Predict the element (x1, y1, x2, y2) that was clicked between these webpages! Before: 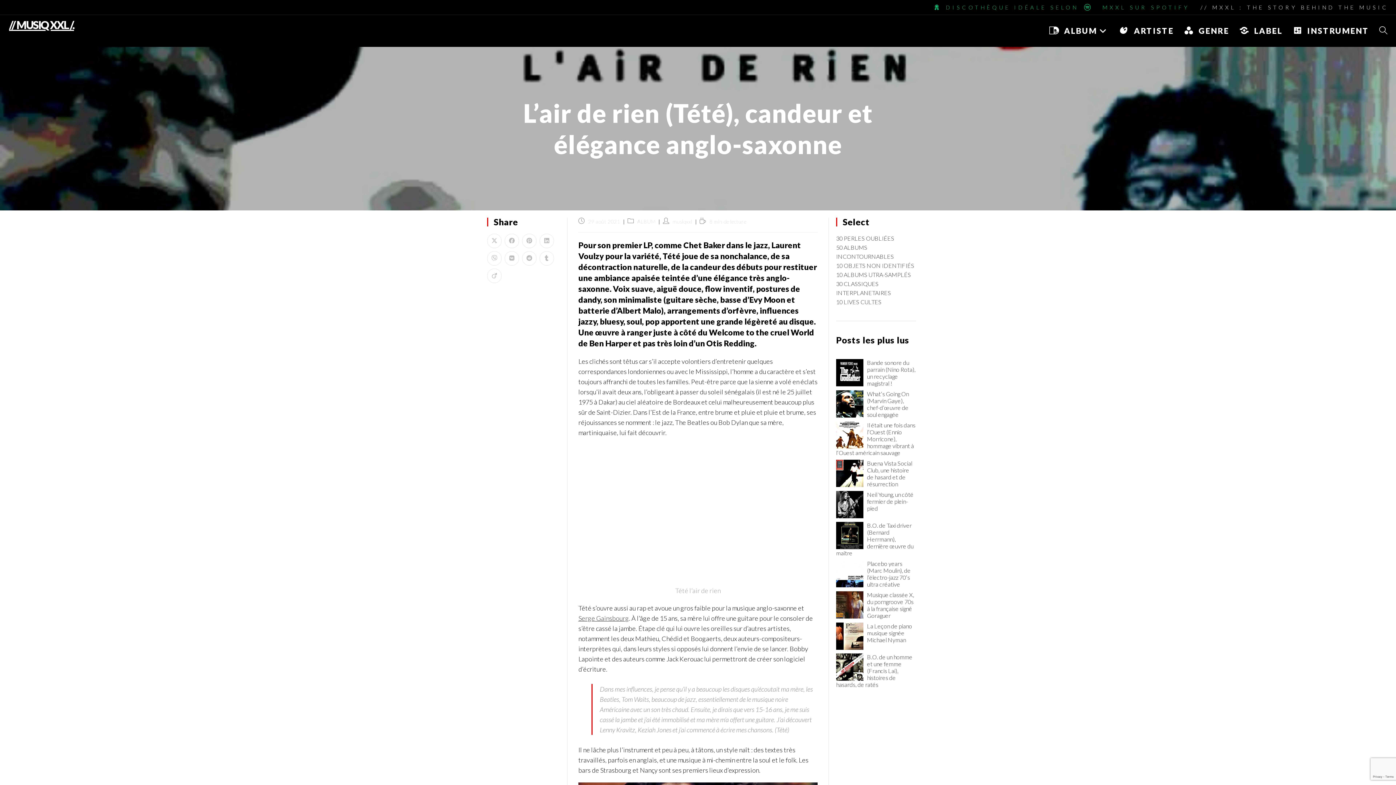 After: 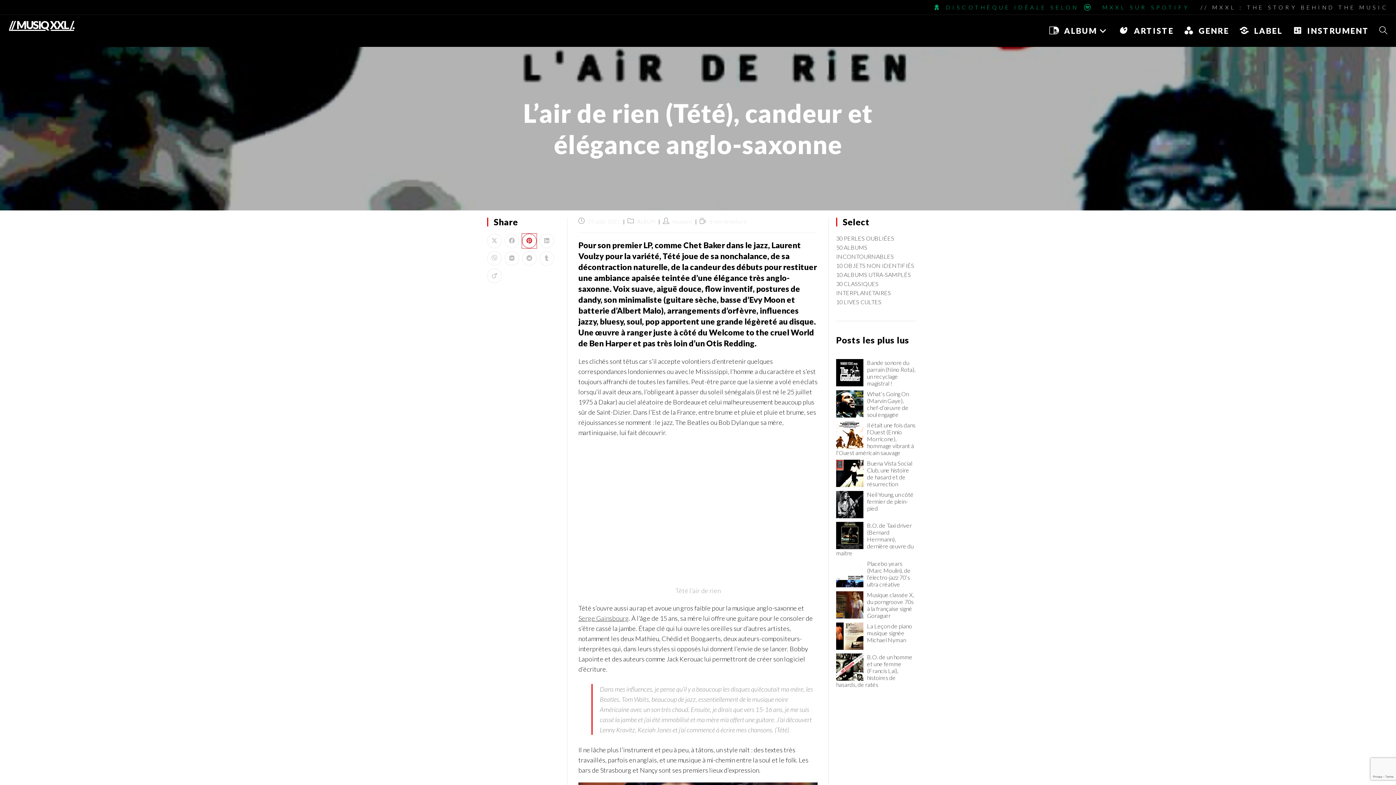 Action: bbox: (522, 233, 536, 248)